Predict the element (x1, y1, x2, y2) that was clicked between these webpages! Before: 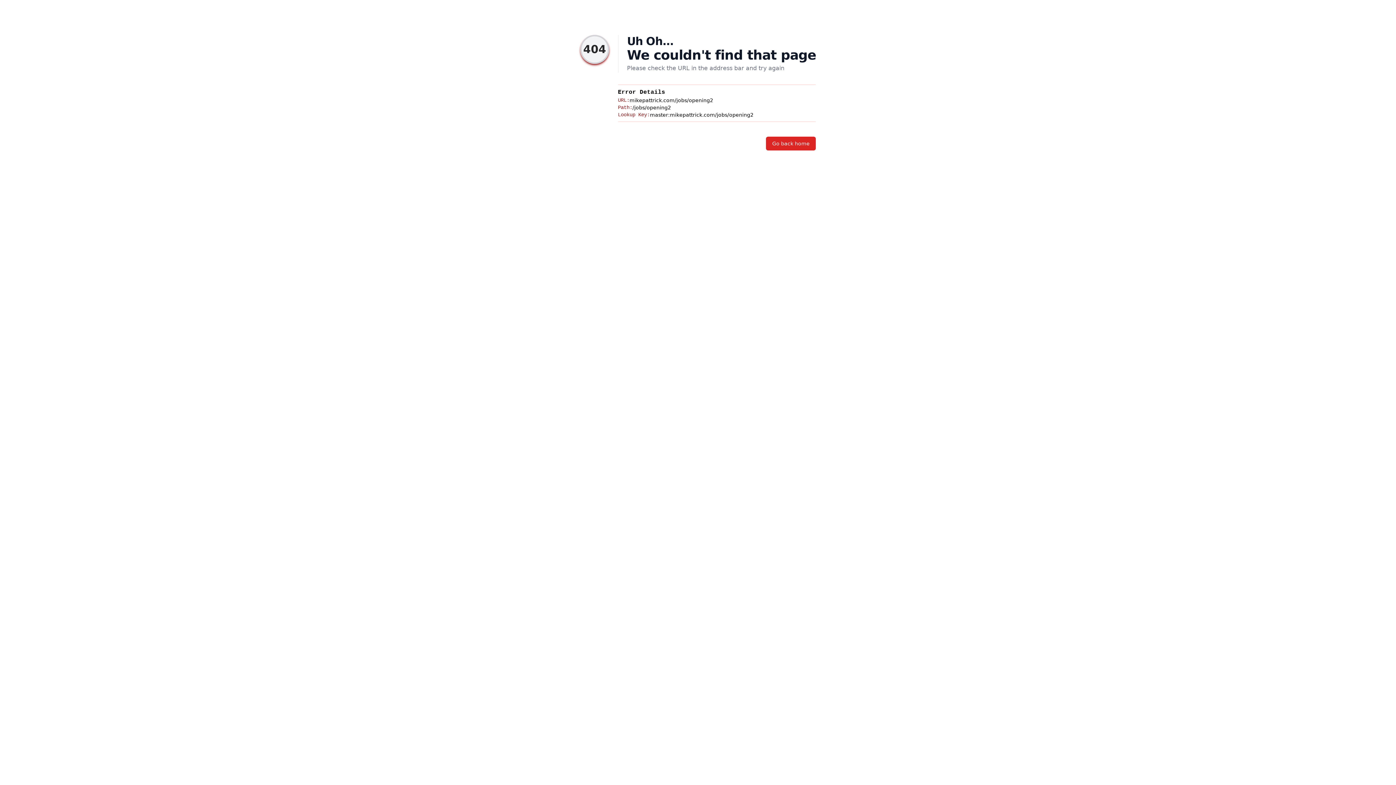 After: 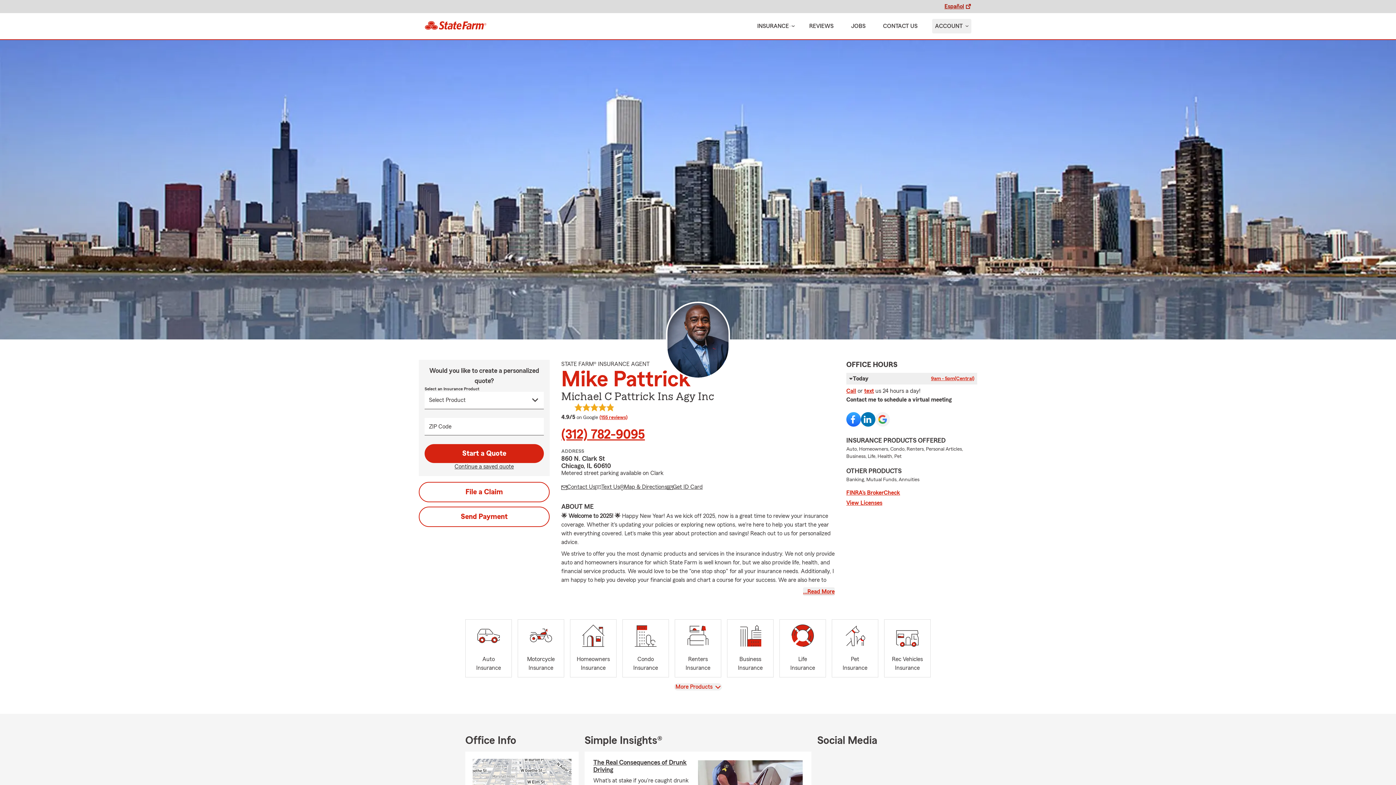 Action: bbox: (766, 136, 816, 150) label: Go back home